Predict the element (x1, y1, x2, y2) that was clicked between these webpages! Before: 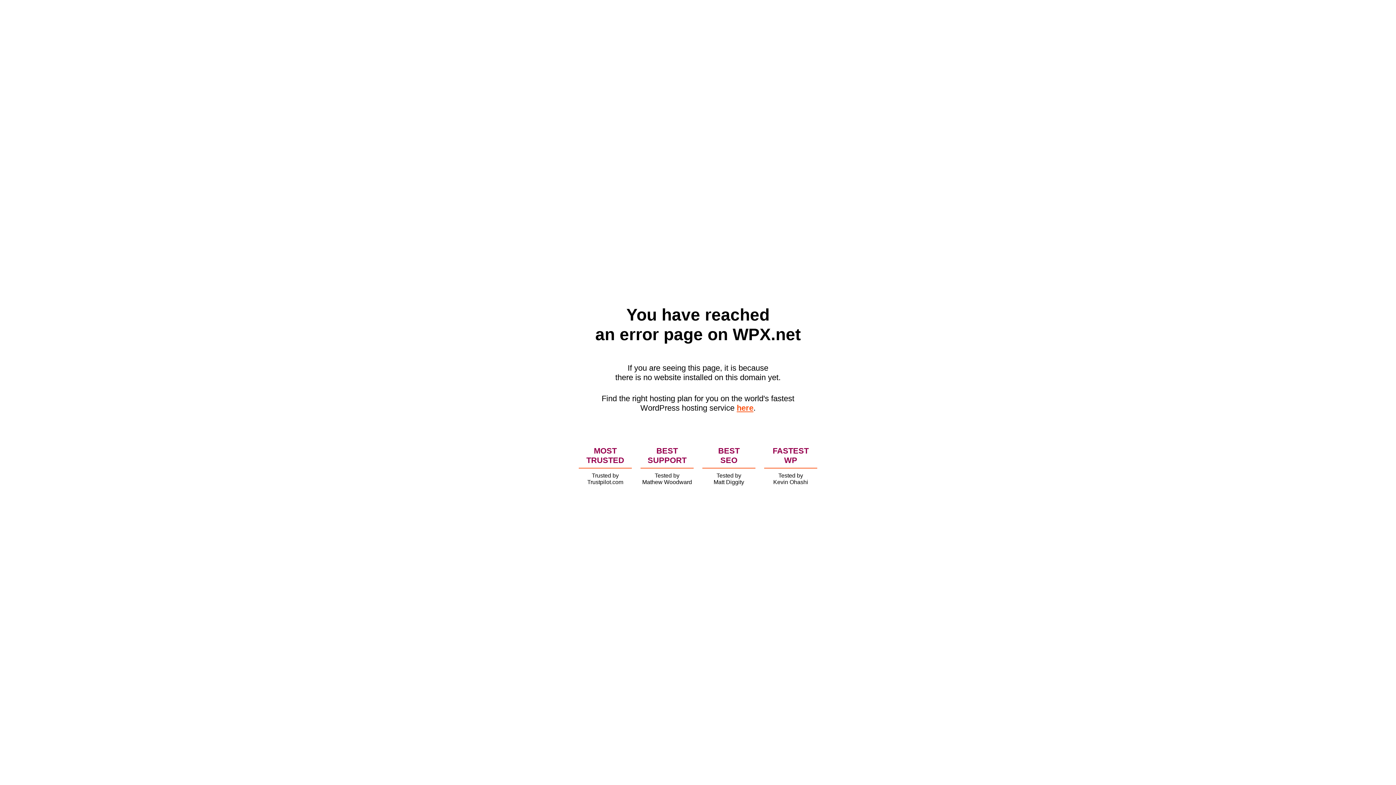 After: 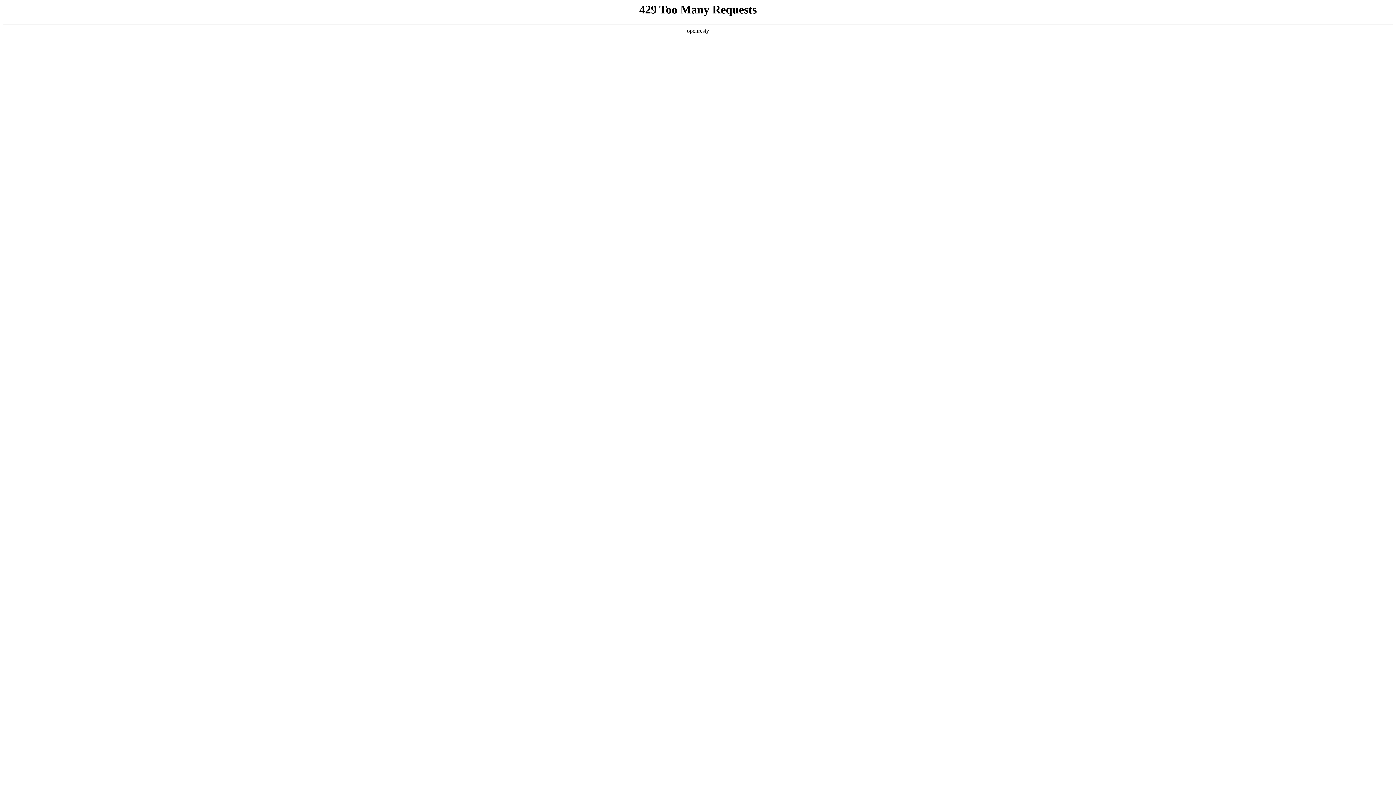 Action: label: here bbox: (736, 403, 753, 412)